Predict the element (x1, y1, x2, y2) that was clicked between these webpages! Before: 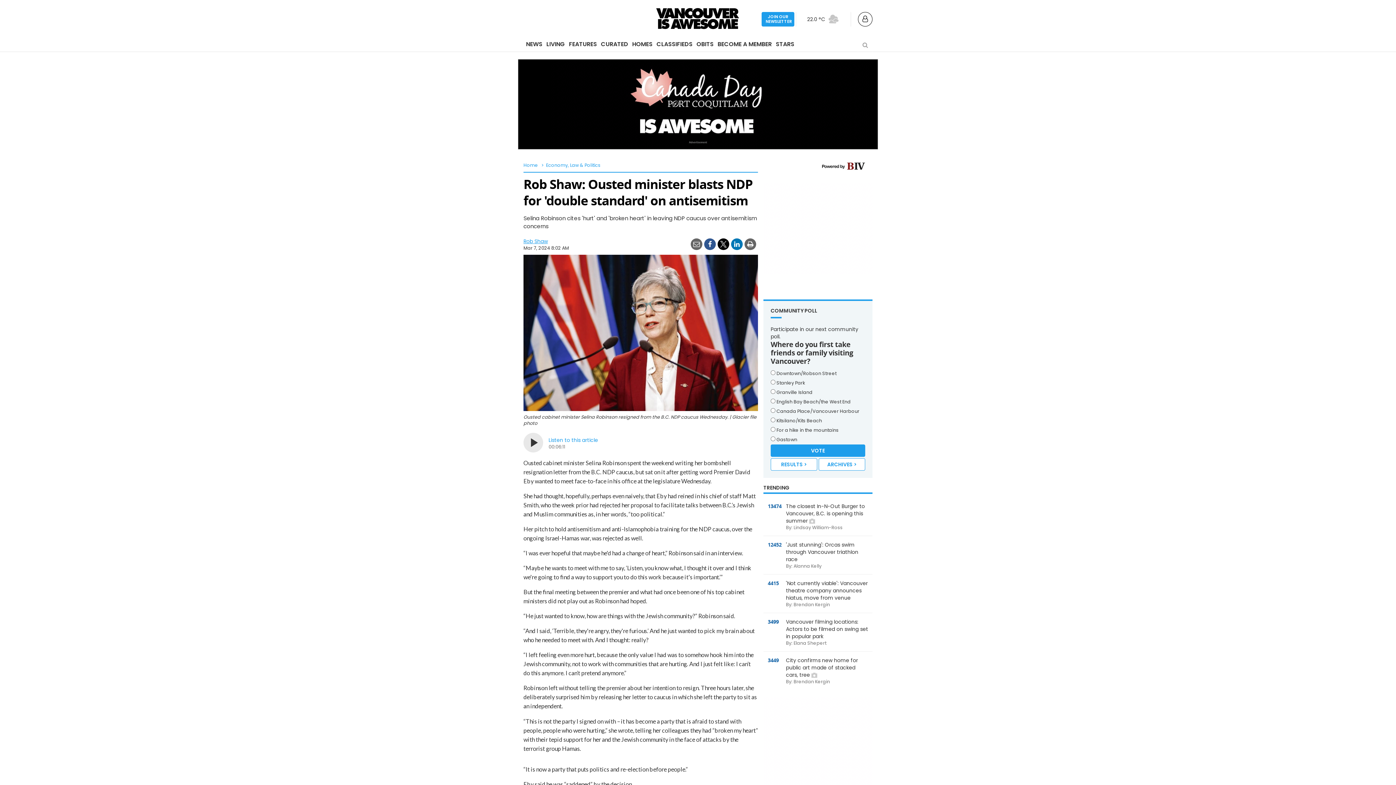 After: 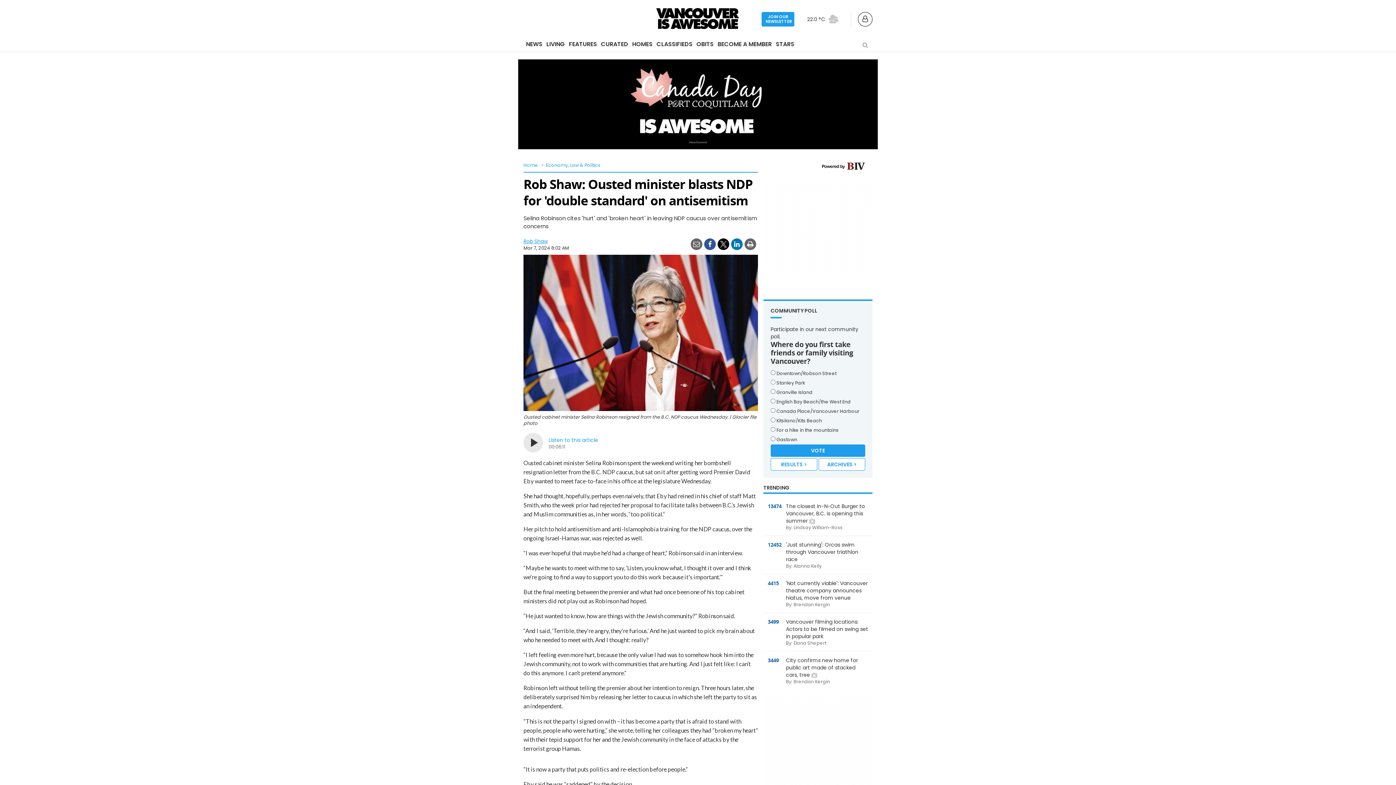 Action: label: CLASSIFIEDS bbox: (655, 37, 694, 52)